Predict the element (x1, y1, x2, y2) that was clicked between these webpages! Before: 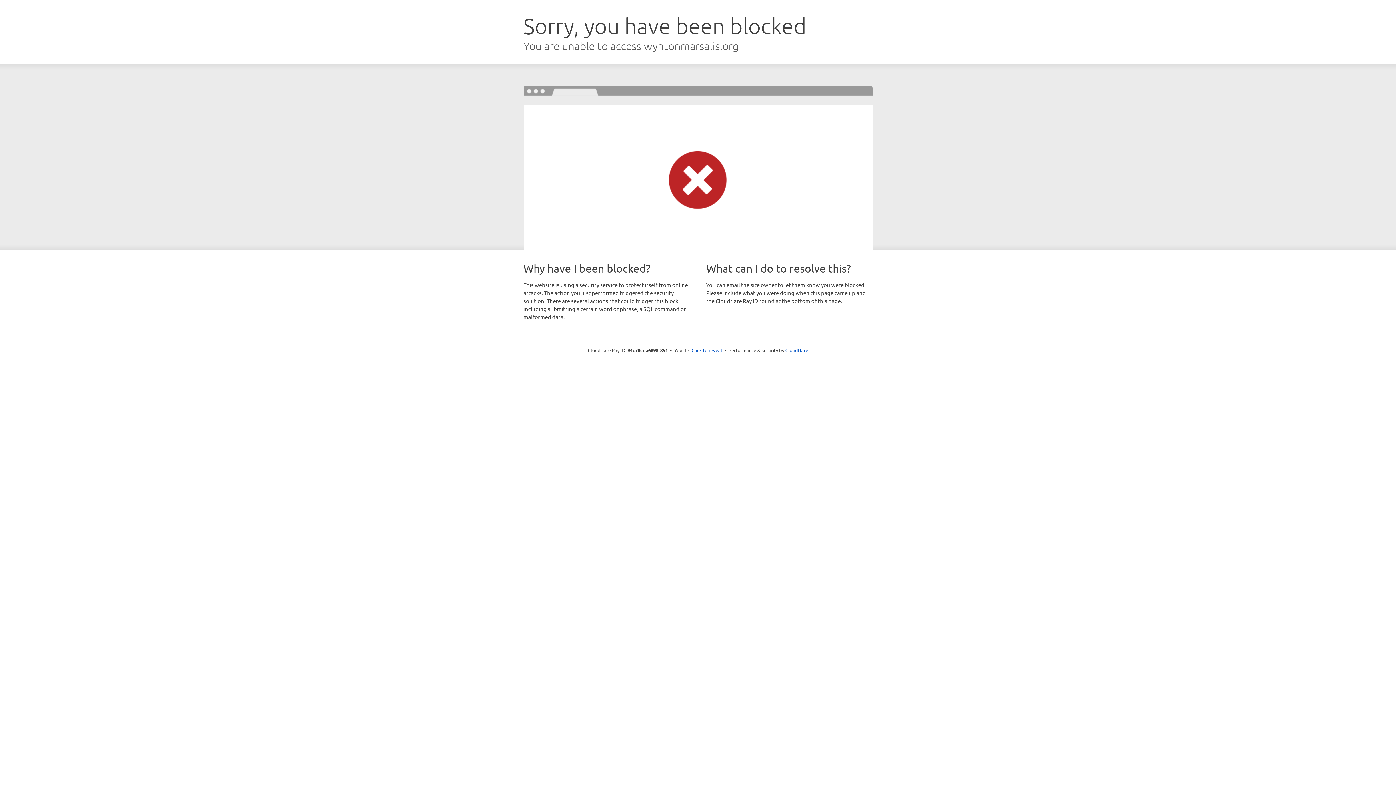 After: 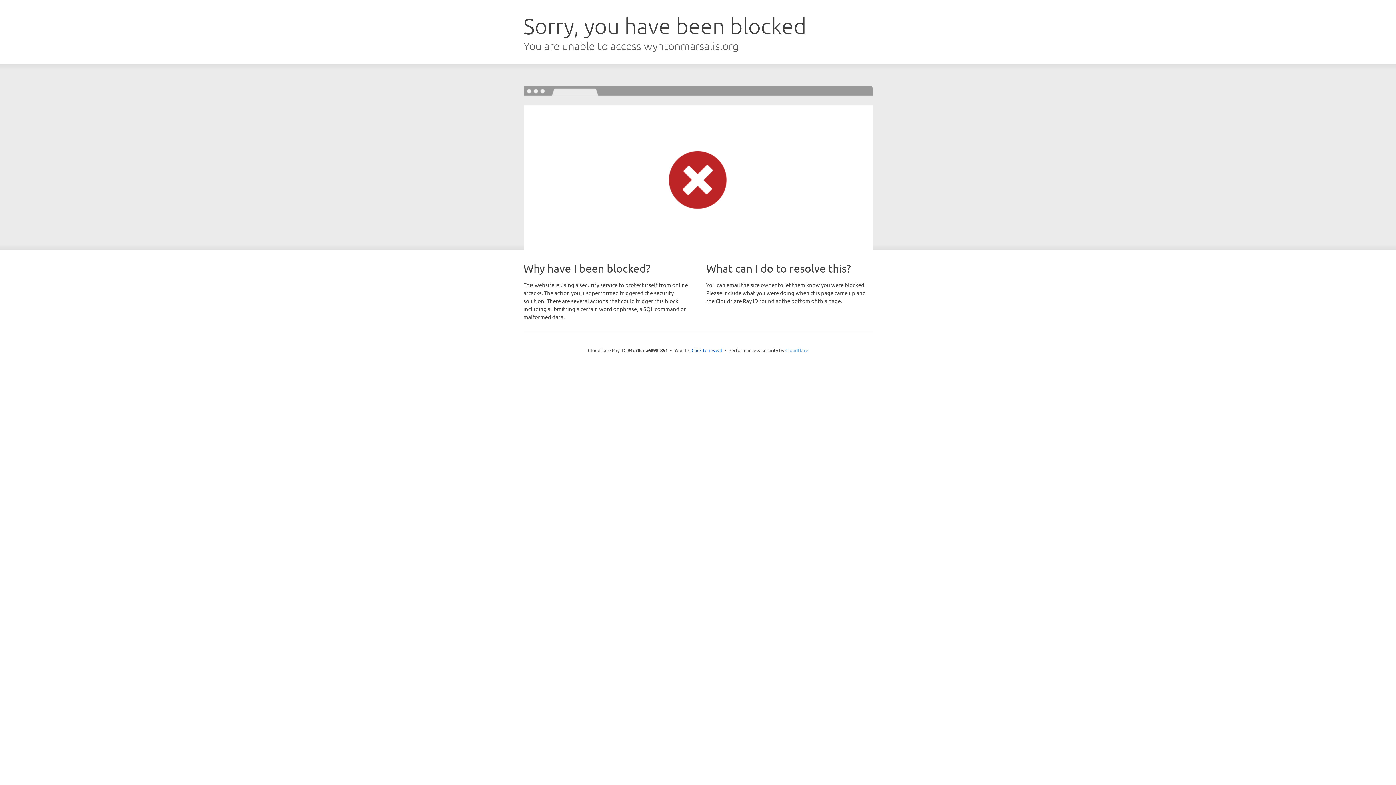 Action: label: Cloudflare bbox: (785, 347, 808, 353)